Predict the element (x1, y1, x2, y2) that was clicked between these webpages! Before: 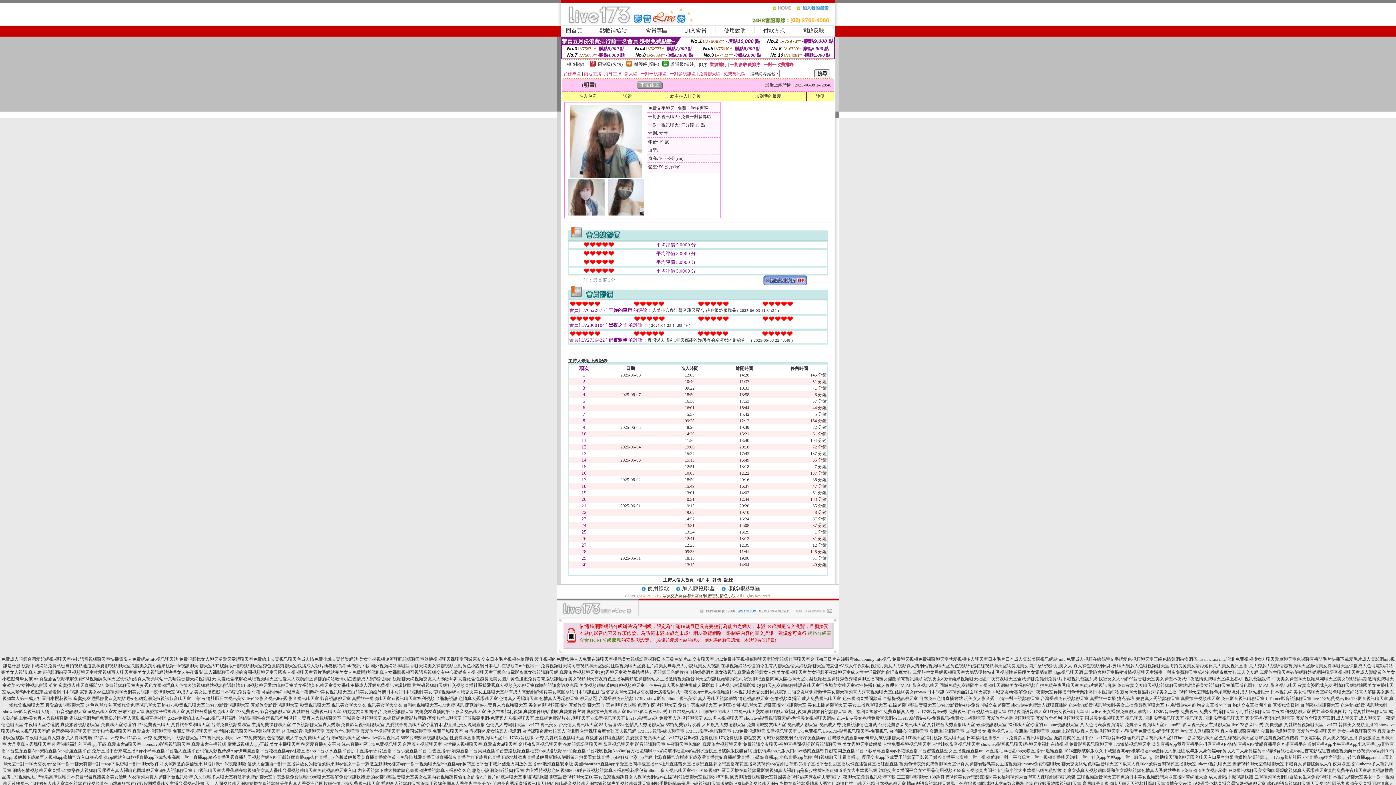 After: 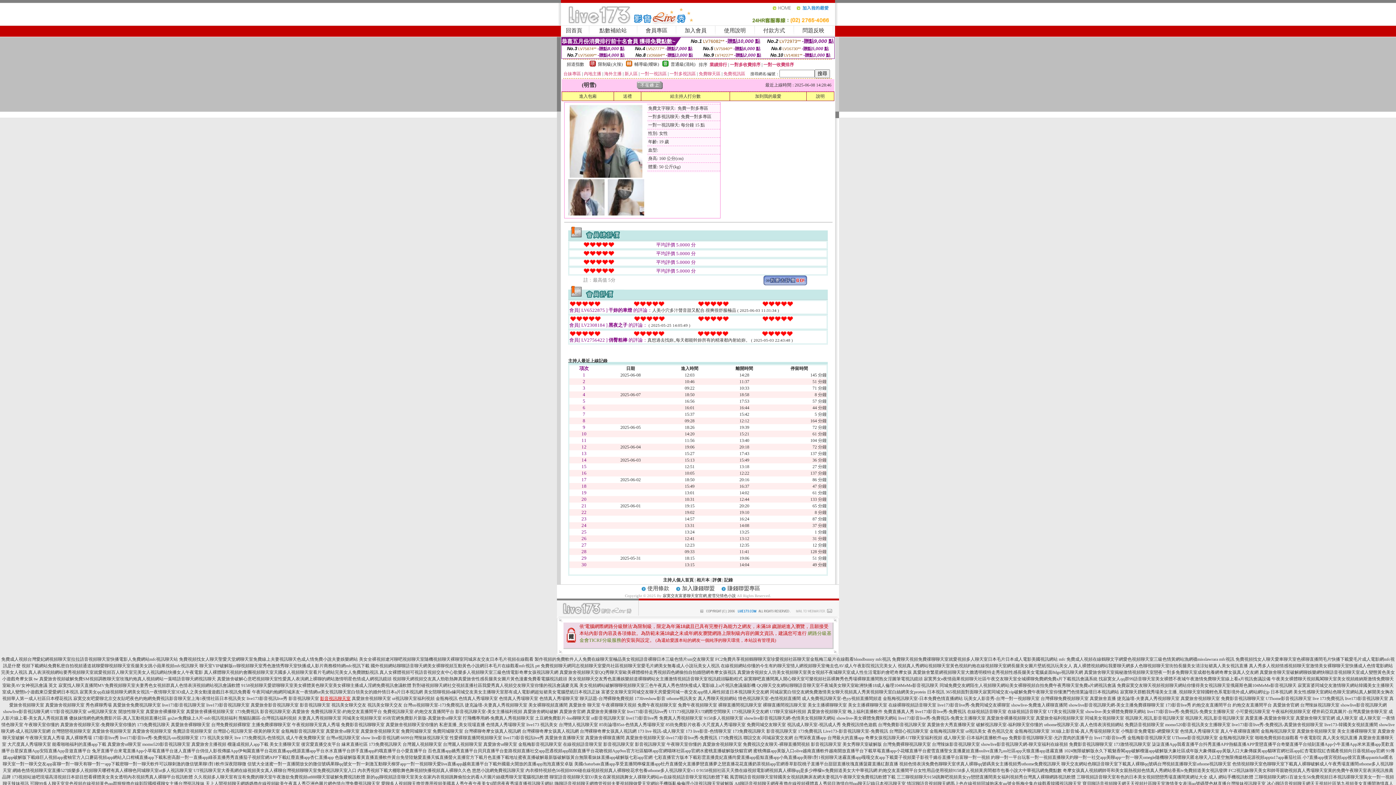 Action: bbox: (320, 696, 350, 701) label: 影音視訊聊天室